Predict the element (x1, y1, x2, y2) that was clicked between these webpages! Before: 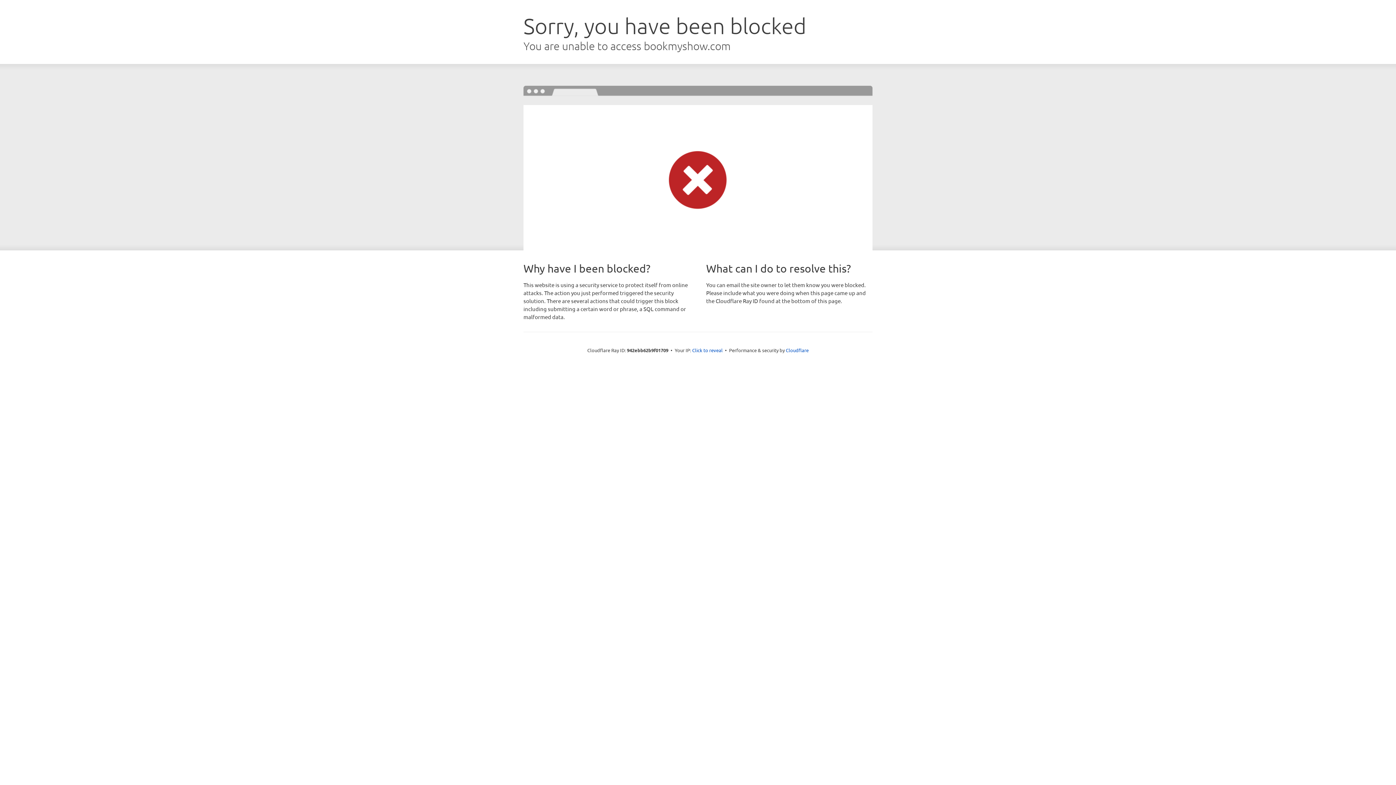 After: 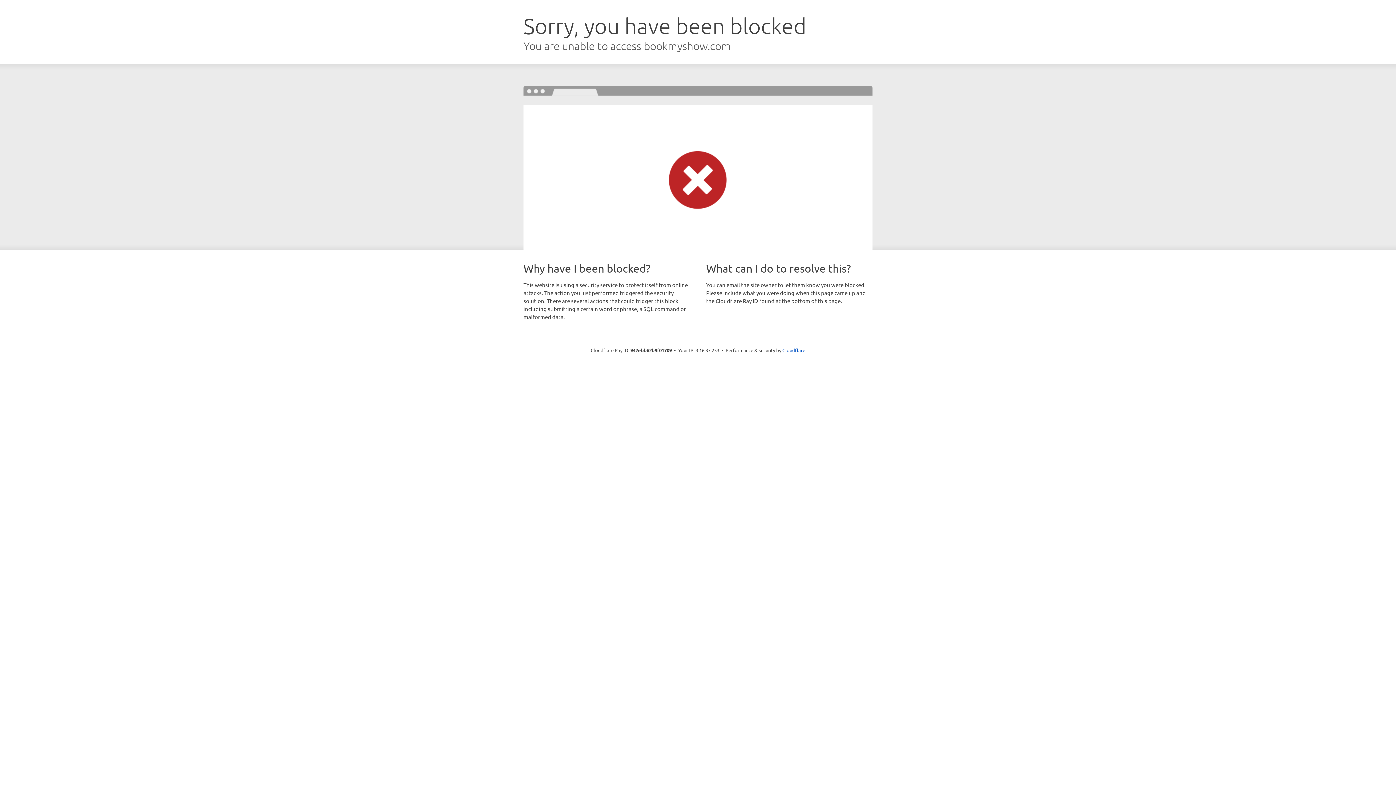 Action: bbox: (692, 346, 722, 353) label: Click to reveal